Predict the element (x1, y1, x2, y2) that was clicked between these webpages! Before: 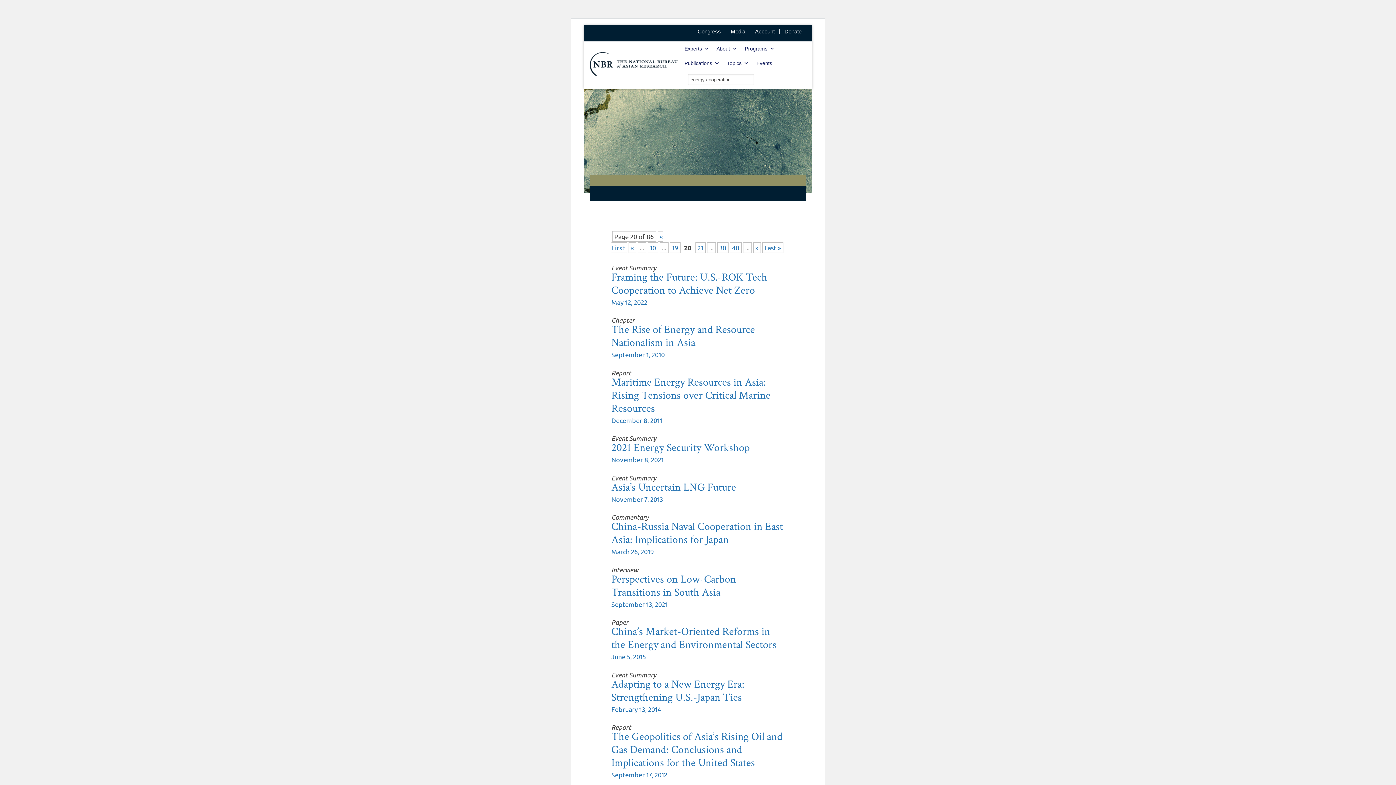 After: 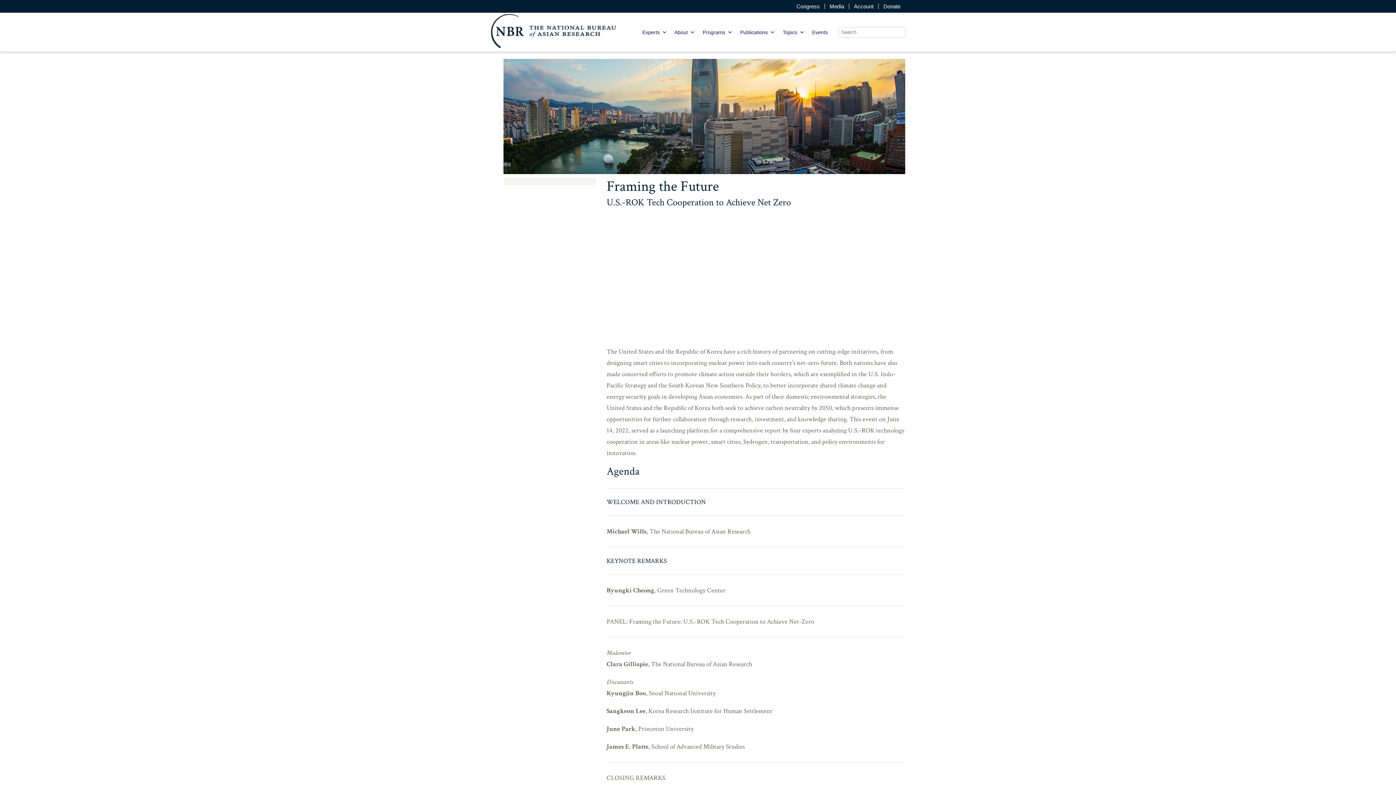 Action: bbox: (611, 298, 647, 306) label: May 12, 2022